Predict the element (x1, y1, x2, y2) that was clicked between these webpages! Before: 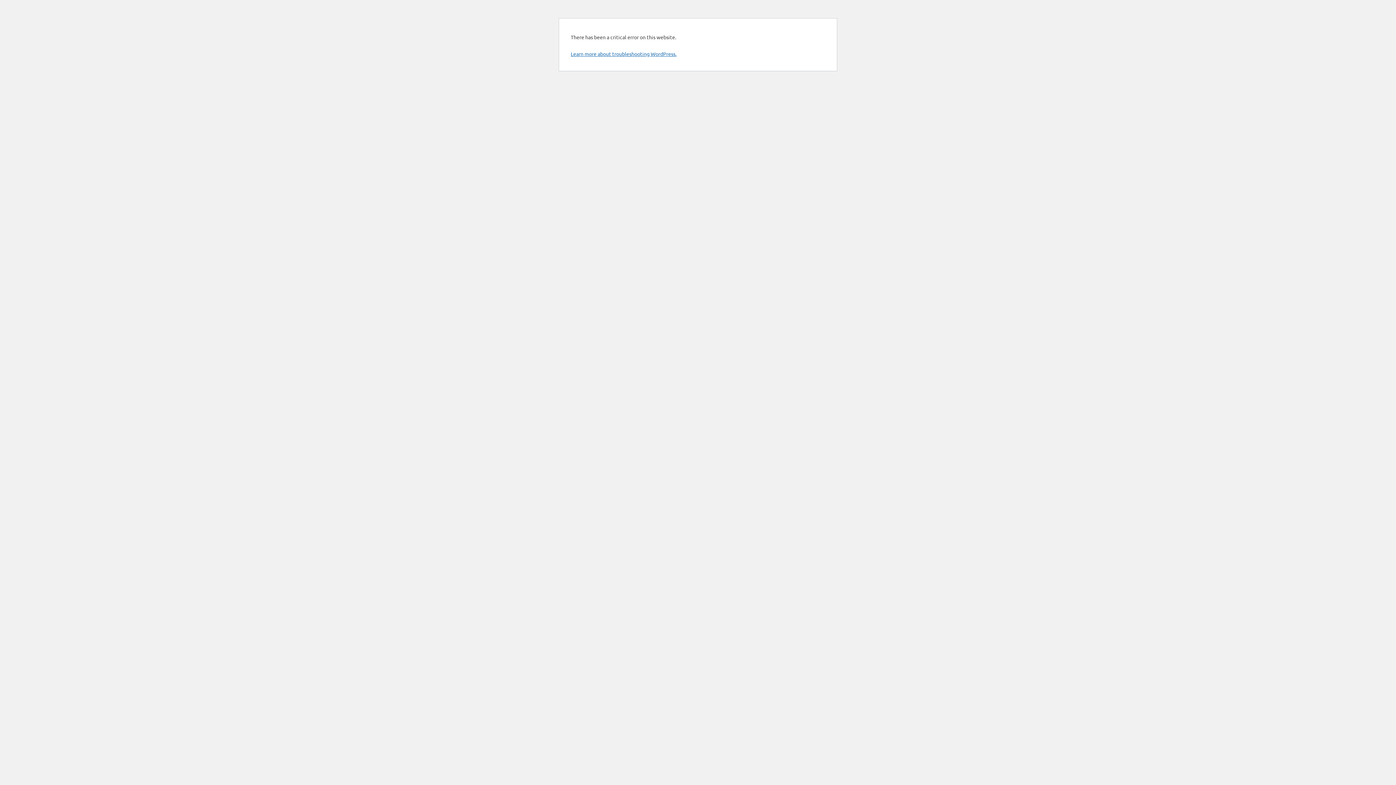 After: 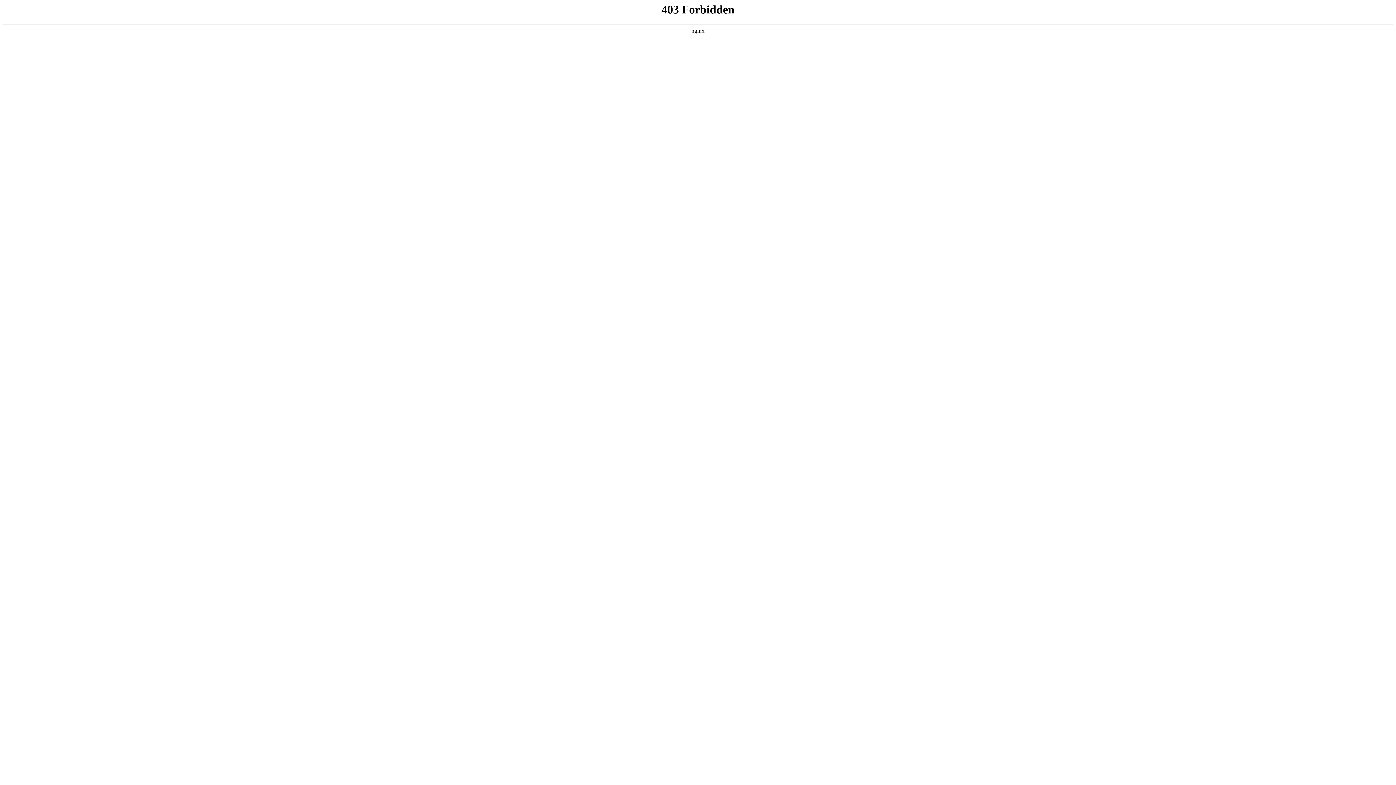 Action: bbox: (570, 50, 676, 57) label: Learn more about troubleshooting WordPress.